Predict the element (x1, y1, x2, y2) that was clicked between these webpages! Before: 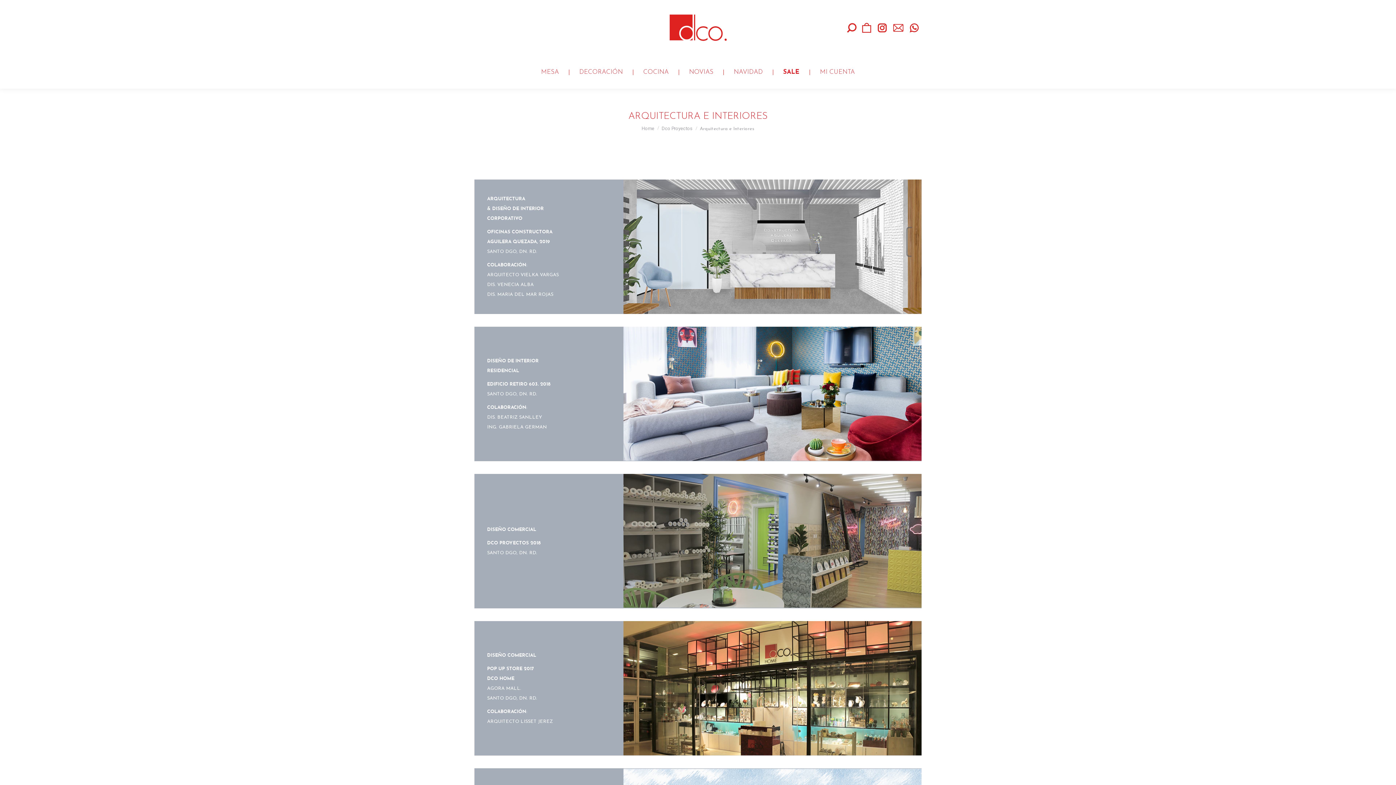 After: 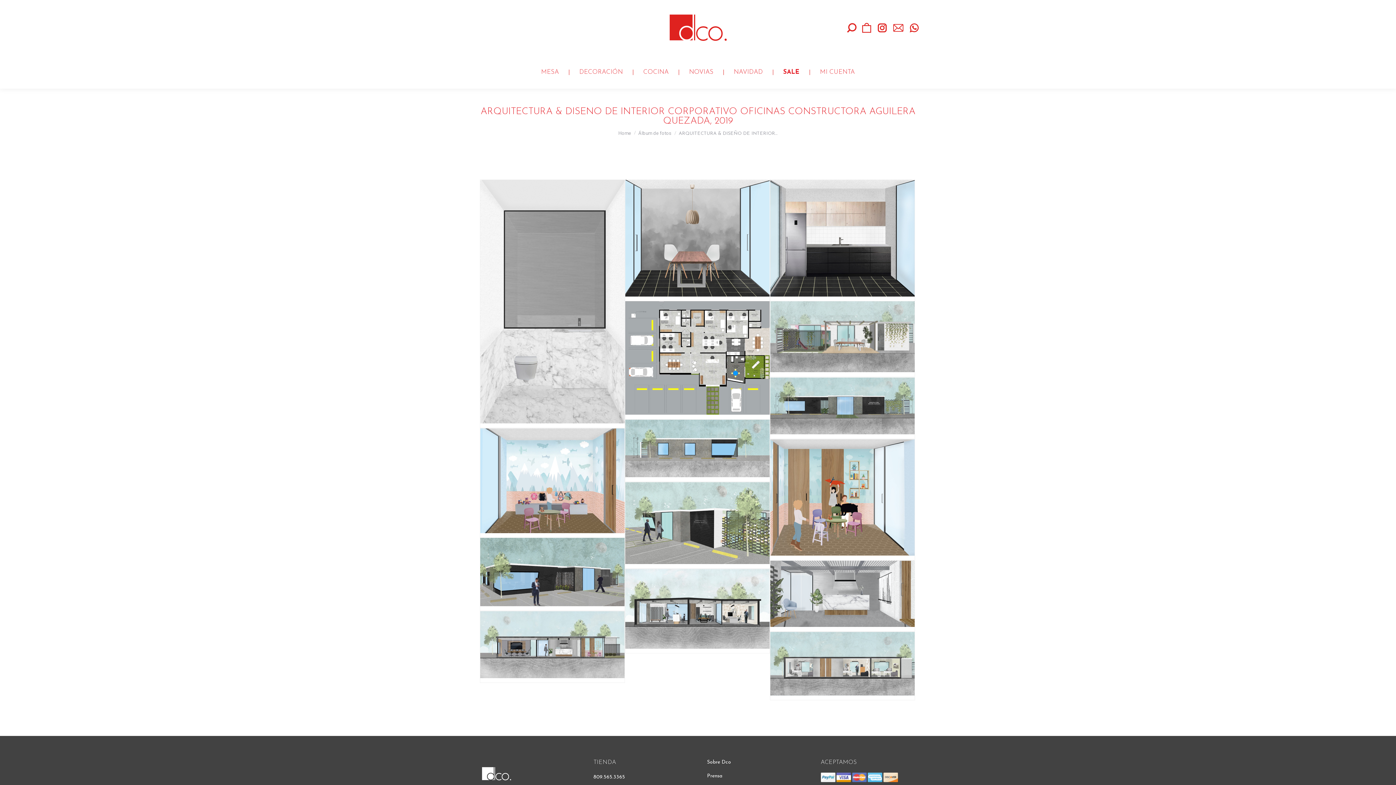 Action: bbox: (623, 179, 921, 314)